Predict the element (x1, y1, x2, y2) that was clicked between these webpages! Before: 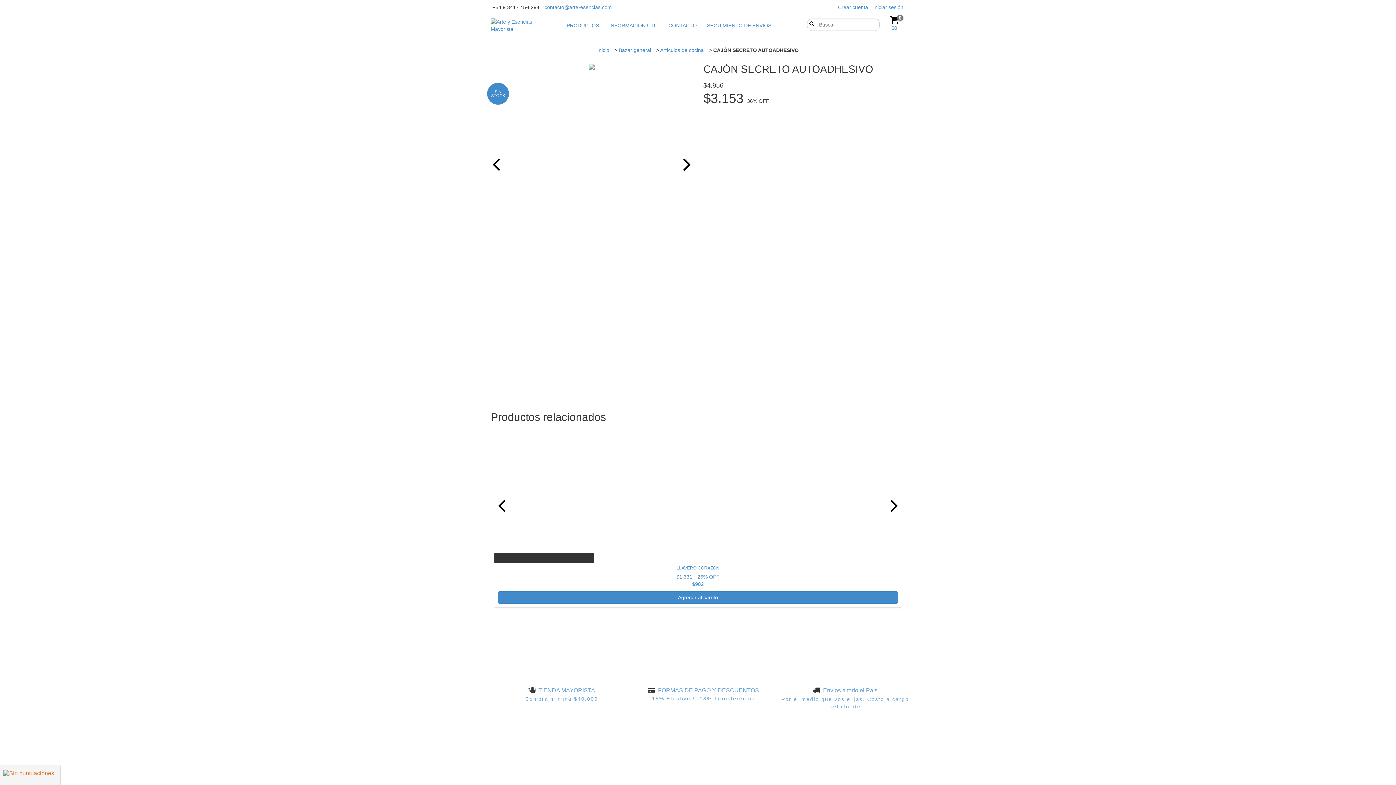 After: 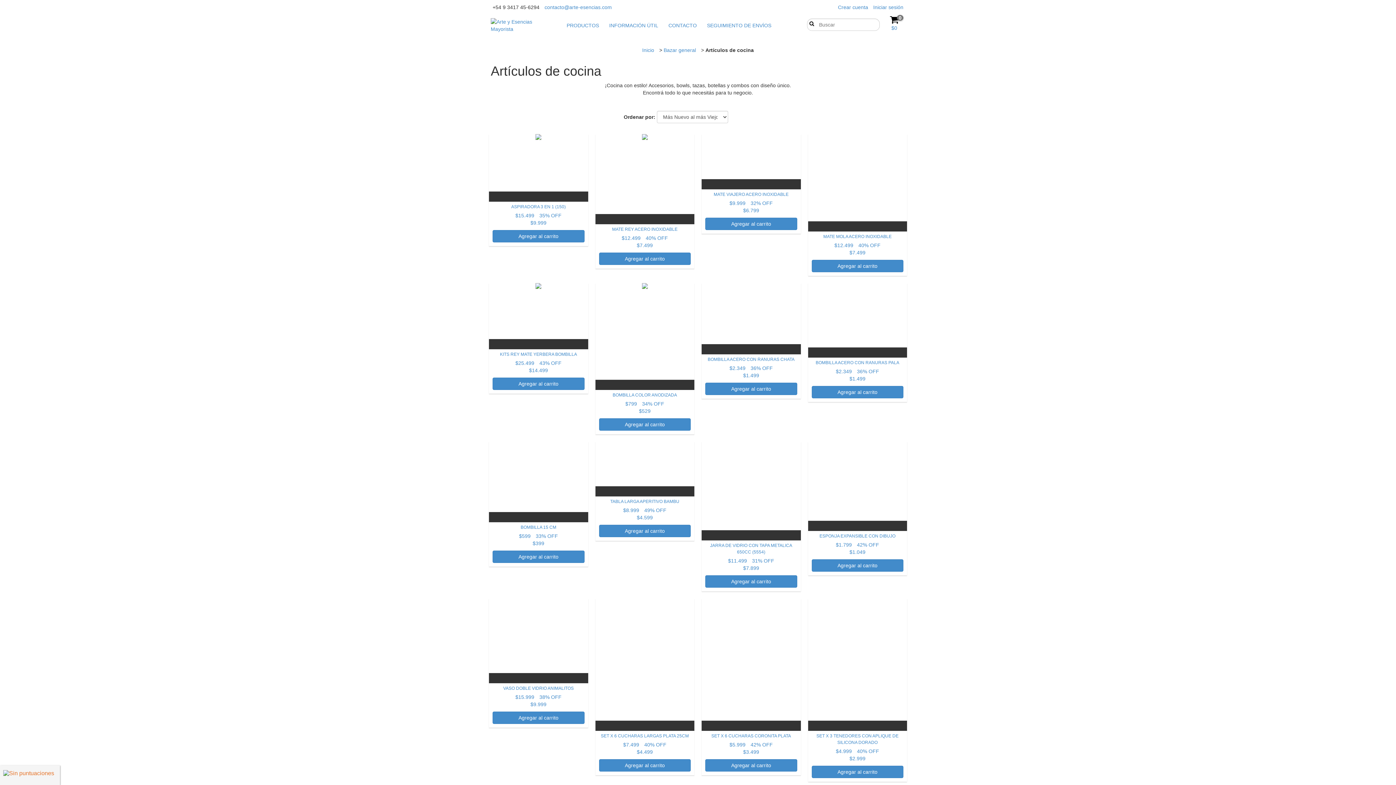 Action: label: Artículos de cocina bbox: (660, 47, 704, 53)